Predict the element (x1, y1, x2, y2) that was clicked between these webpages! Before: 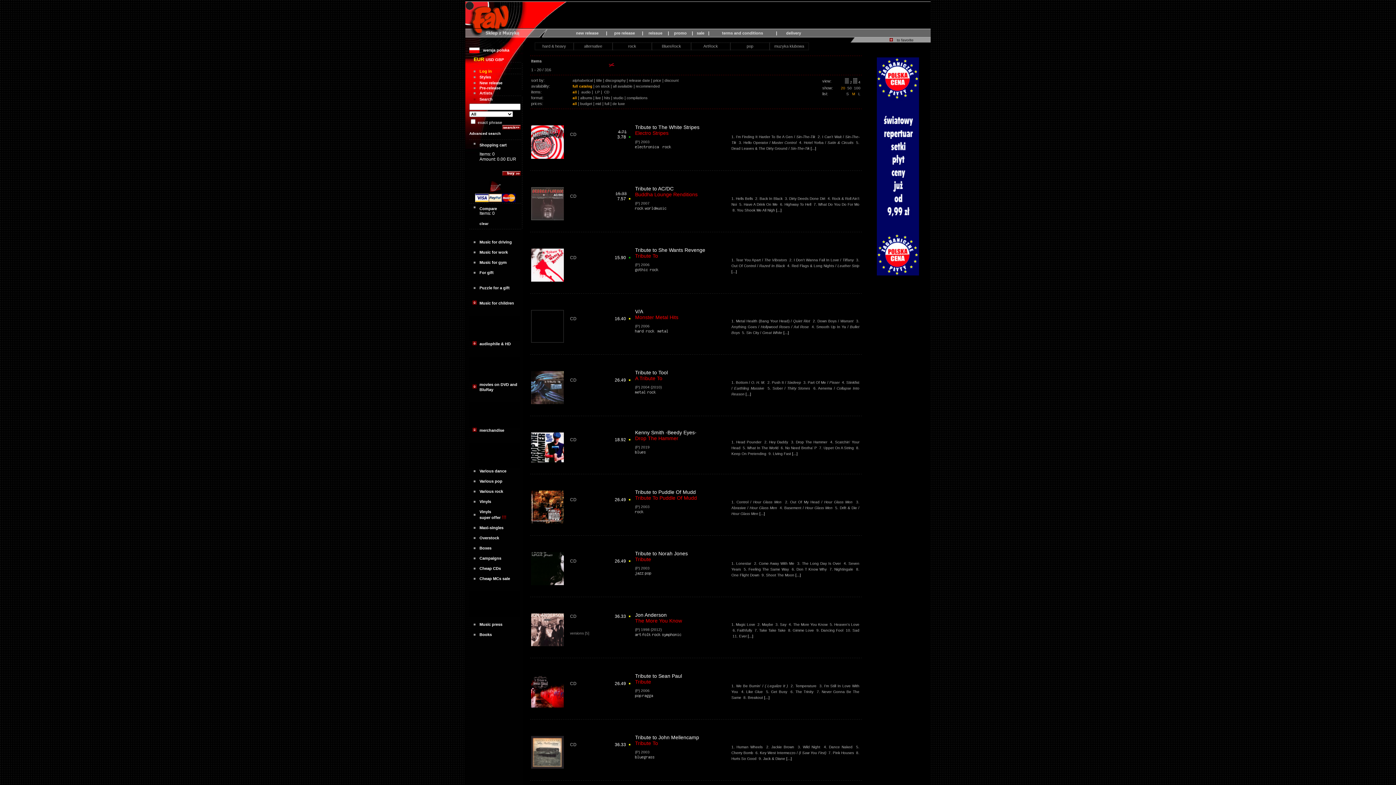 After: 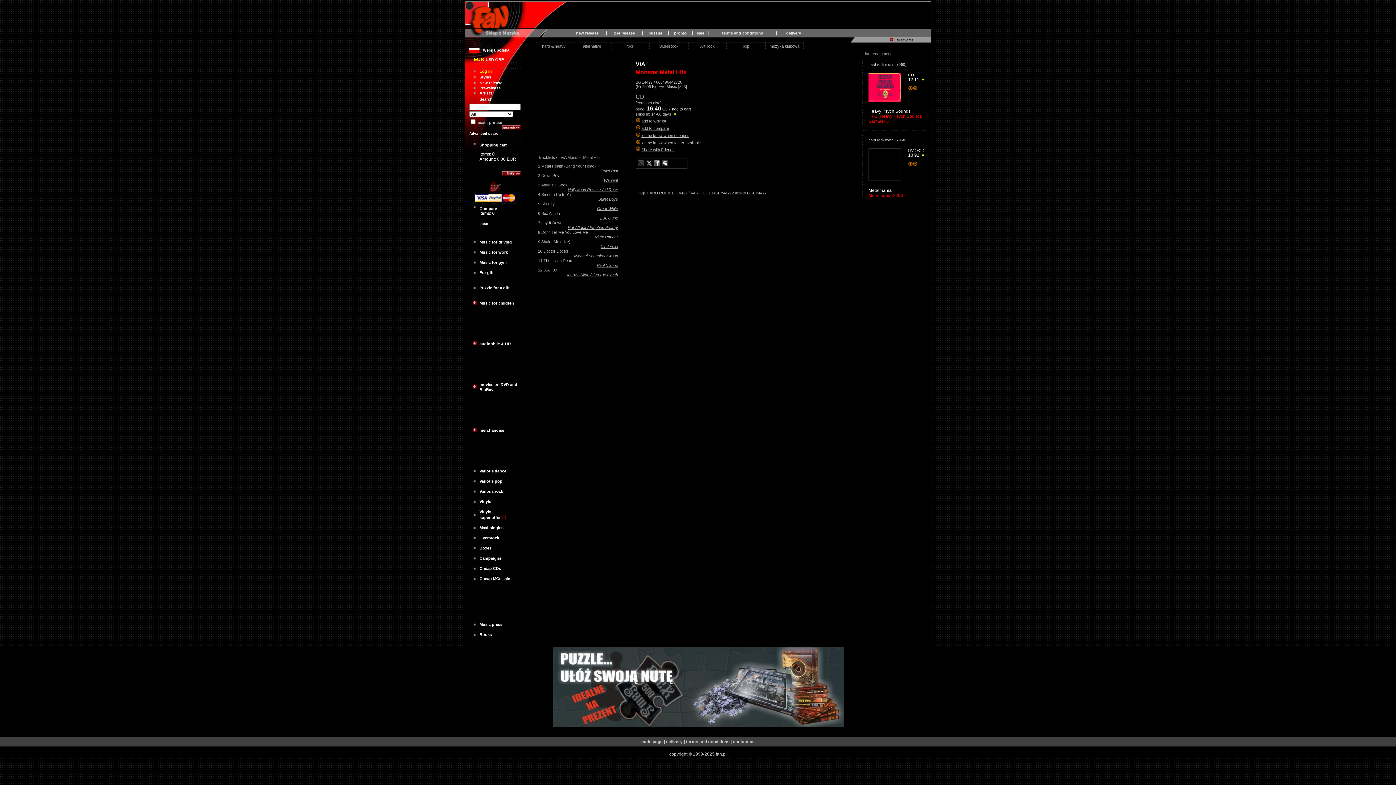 Action: bbox: (531, 342, 564, 347)